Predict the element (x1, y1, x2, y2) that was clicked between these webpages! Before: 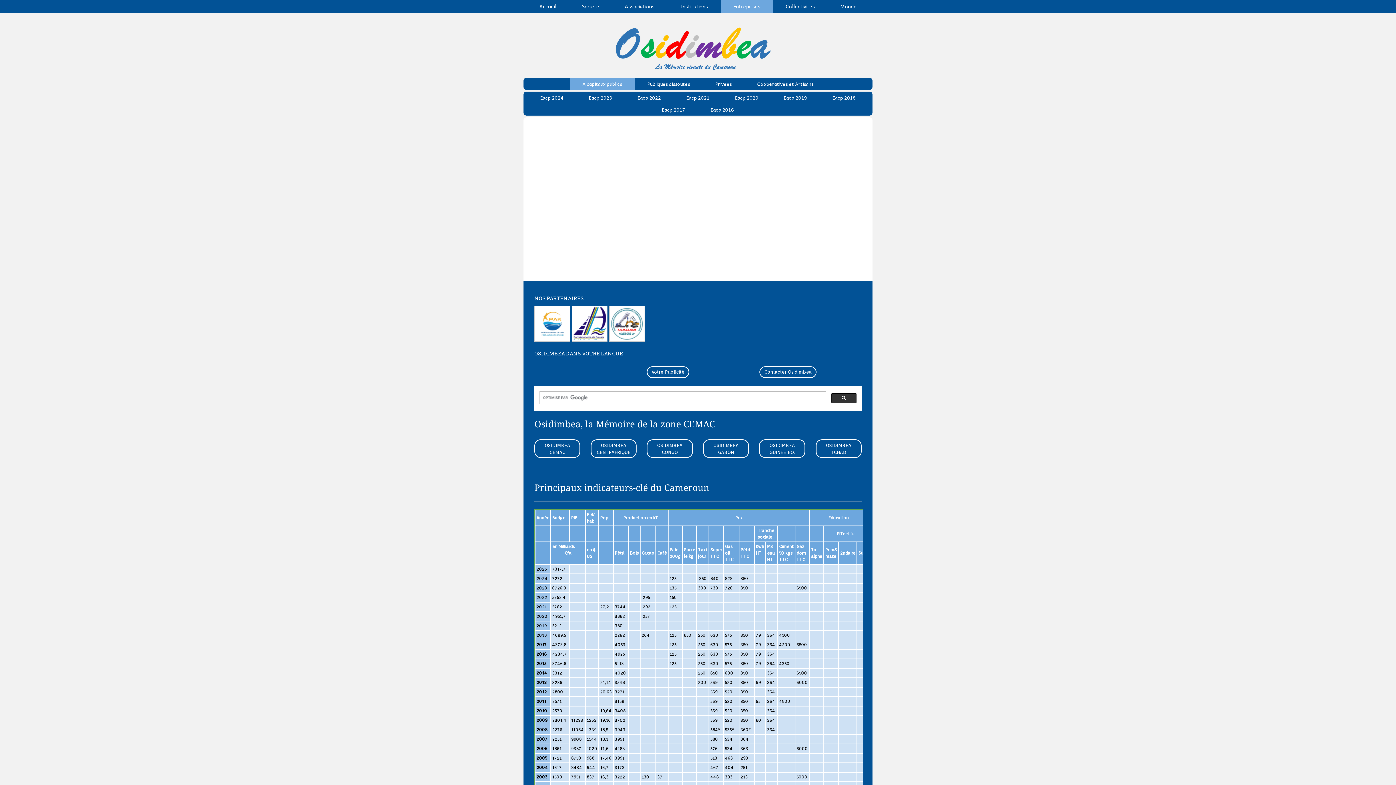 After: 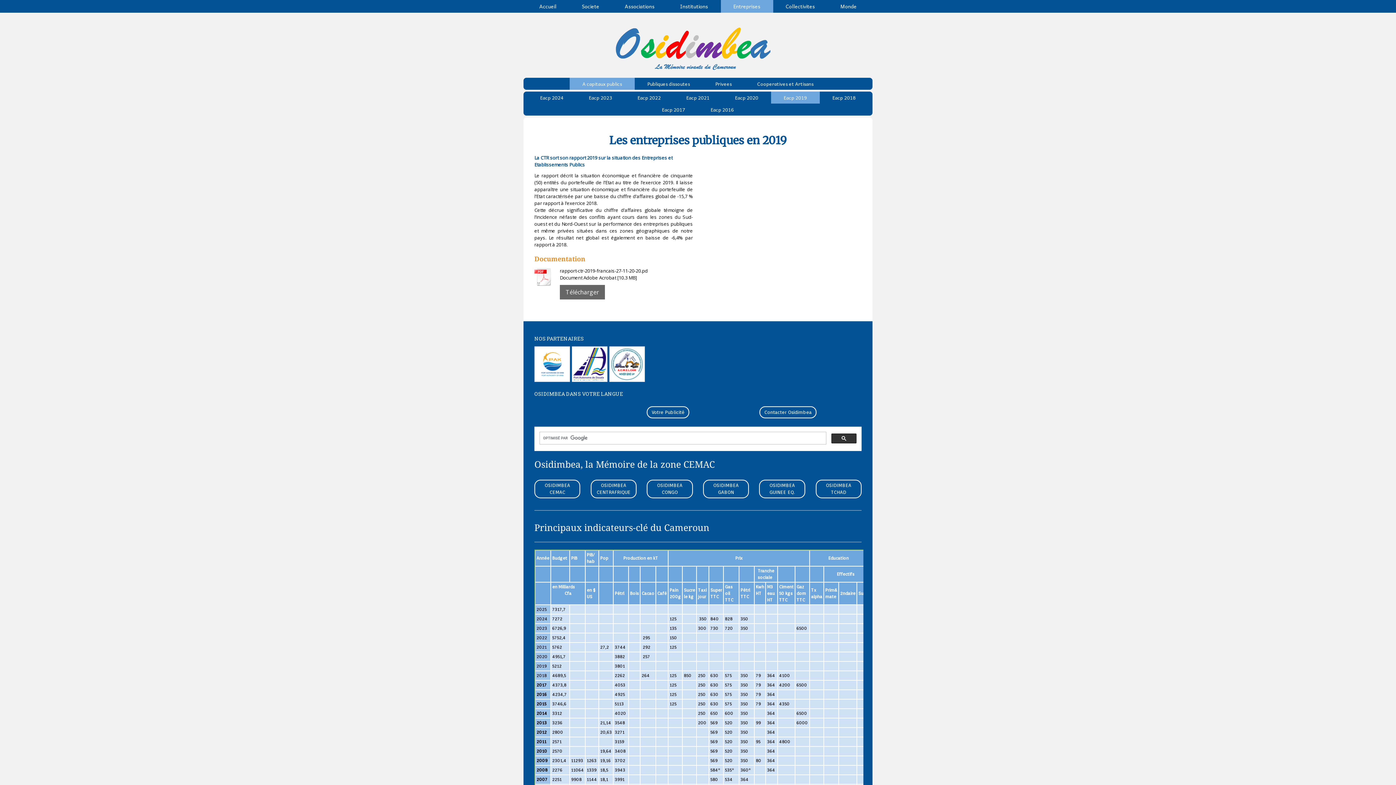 Action: bbox: (771, 91, 820, 103) label: Eacp 2019